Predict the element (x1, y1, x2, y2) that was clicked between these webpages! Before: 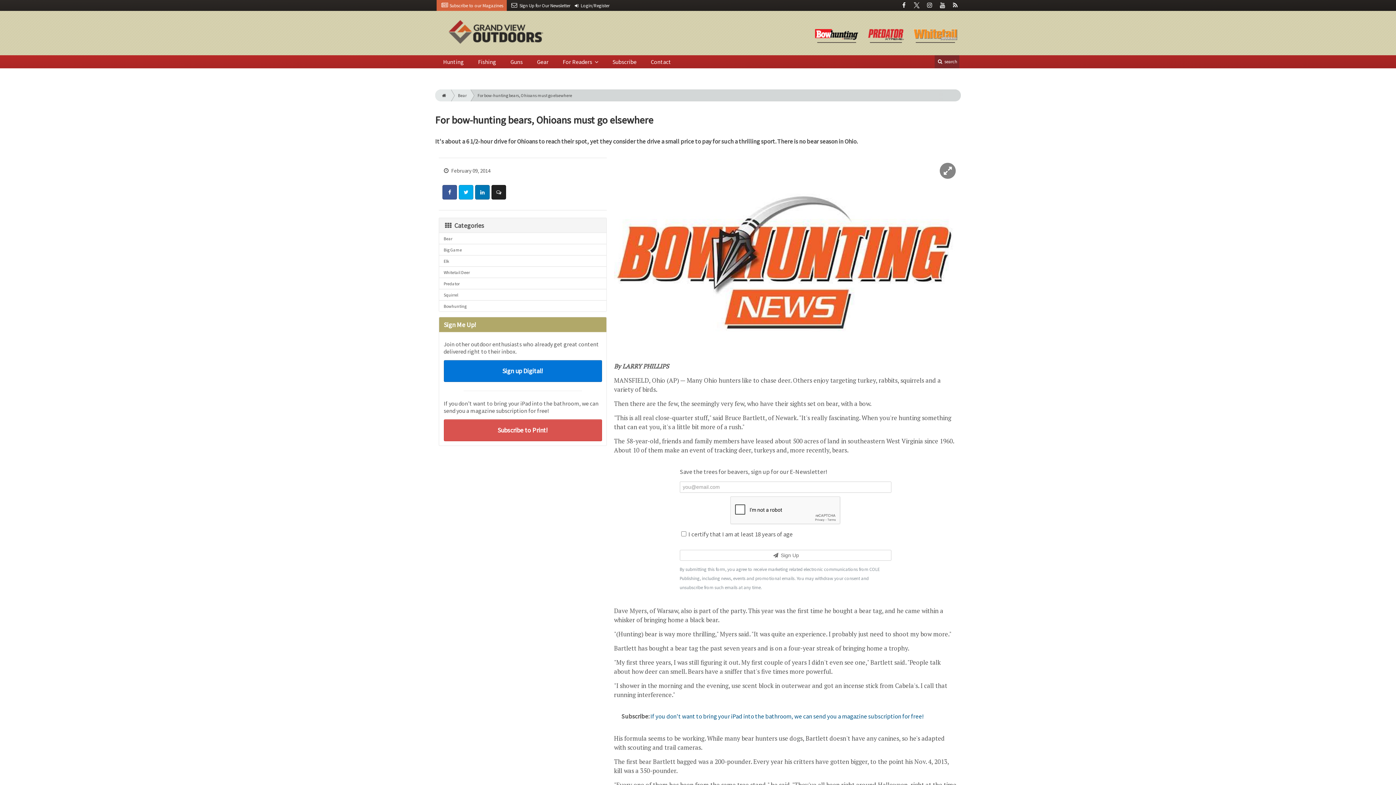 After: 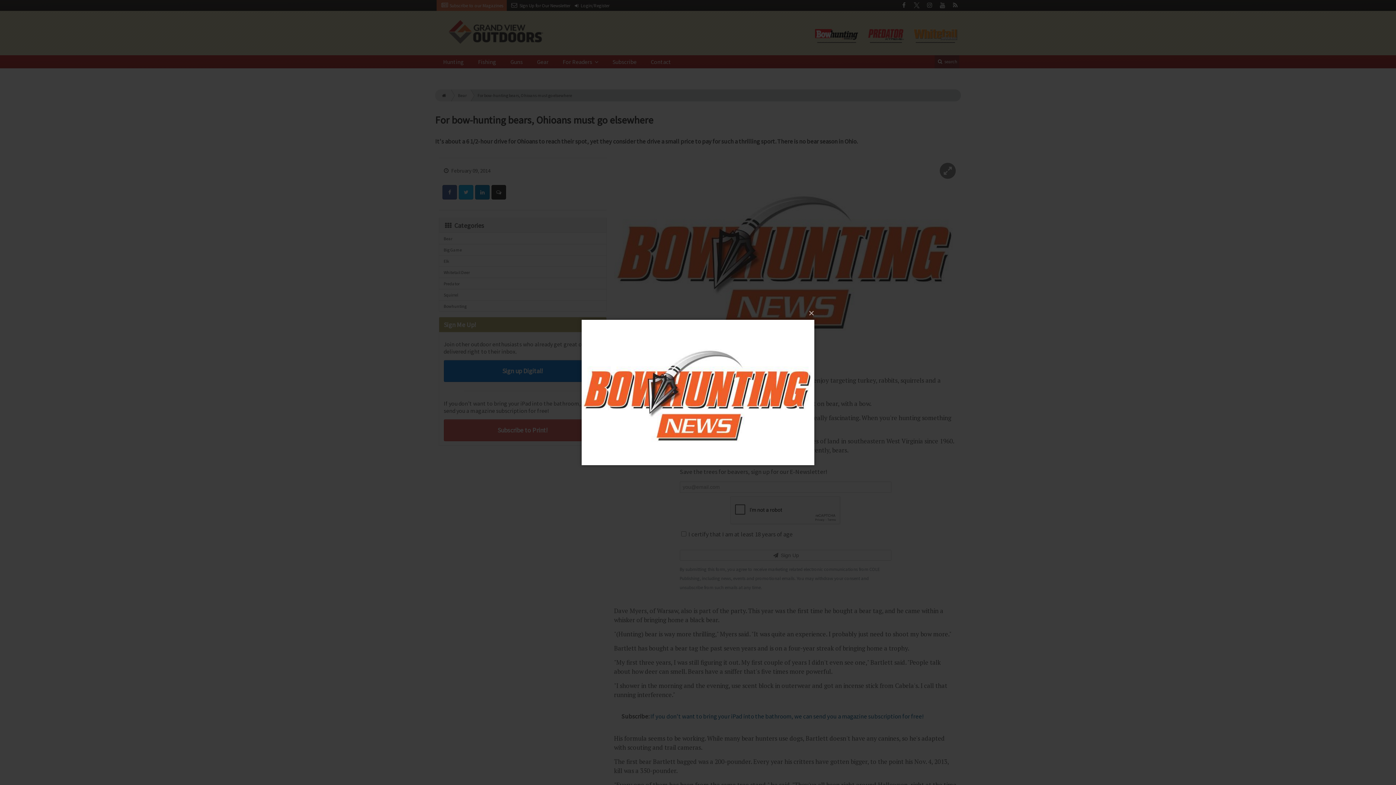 Action: bbox: (614, 161, 957, 354)